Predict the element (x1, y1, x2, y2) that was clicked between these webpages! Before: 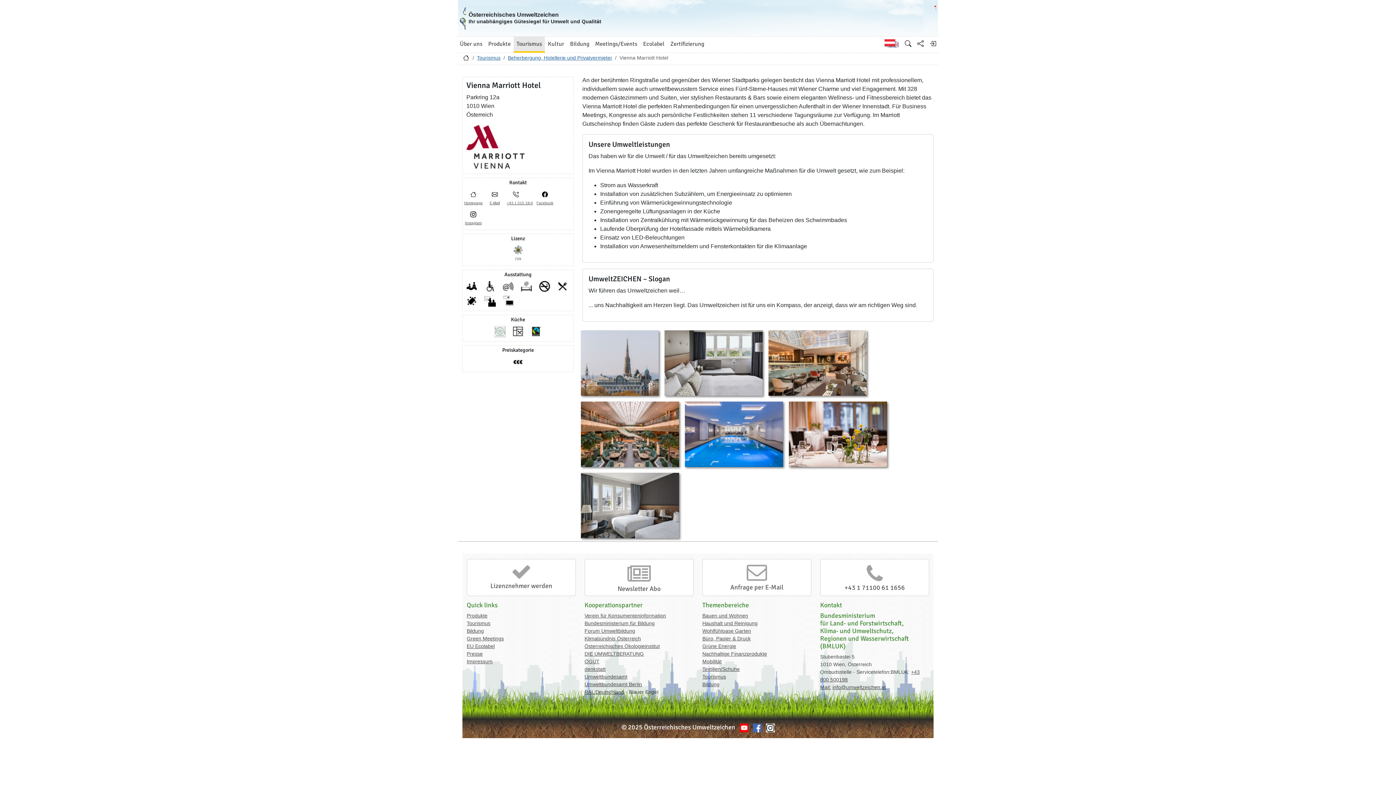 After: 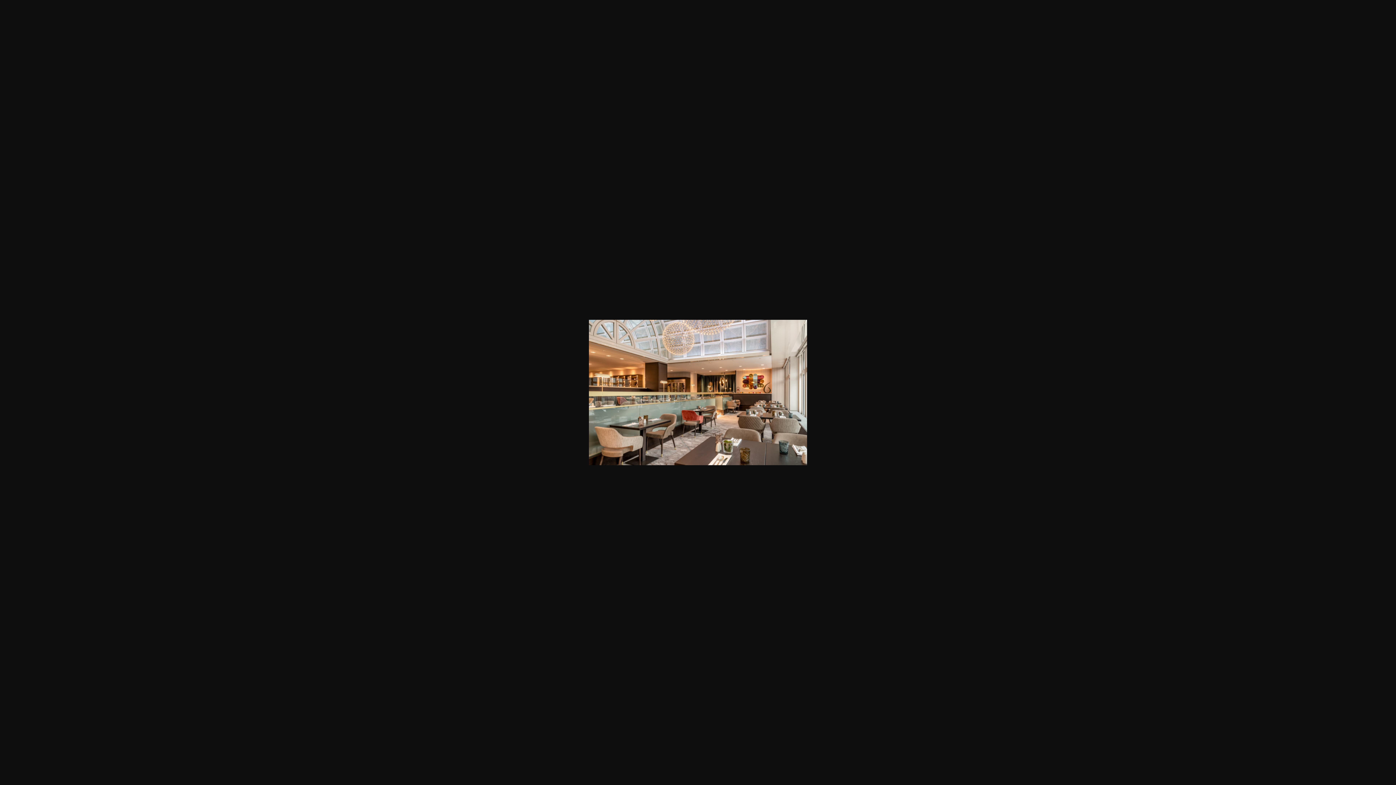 Action: bbox: (765, 327, 869, 398)